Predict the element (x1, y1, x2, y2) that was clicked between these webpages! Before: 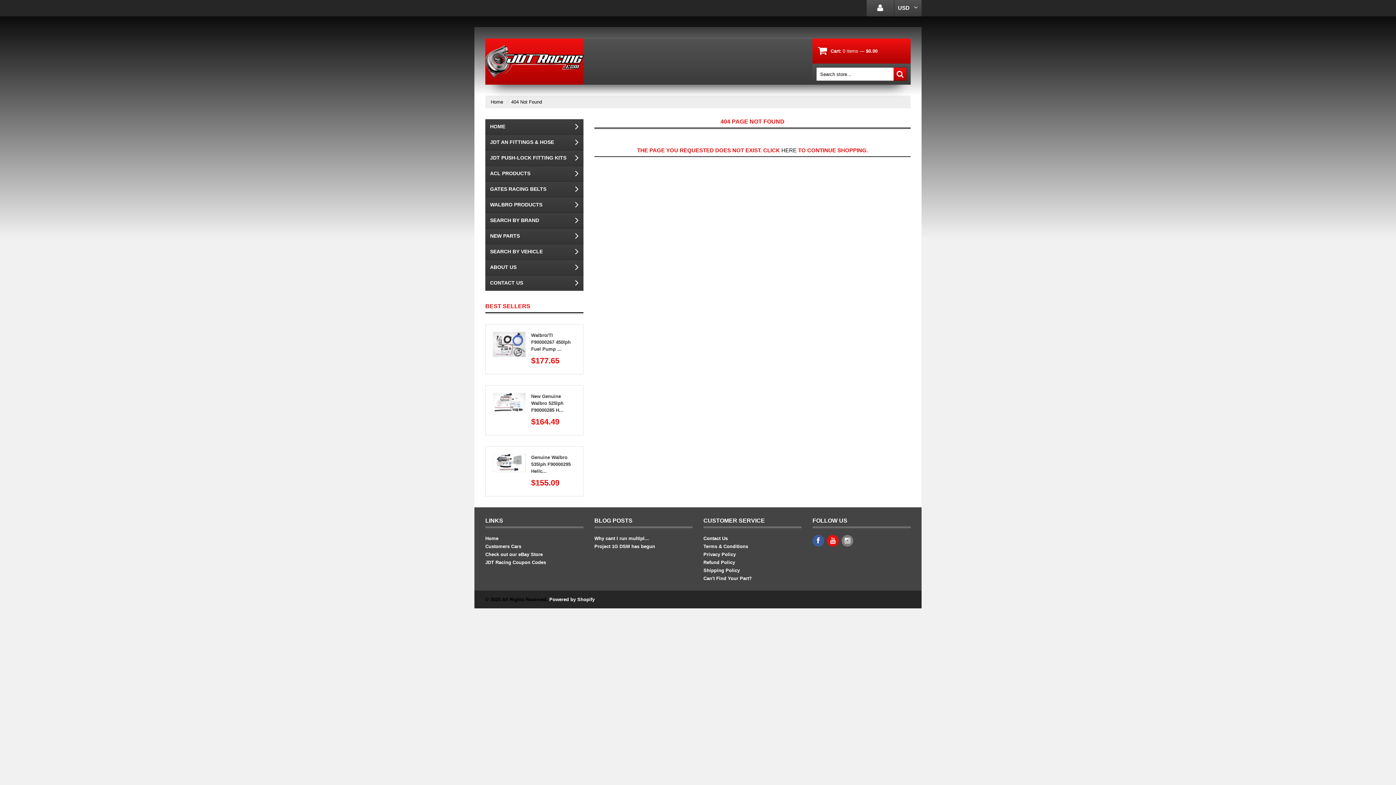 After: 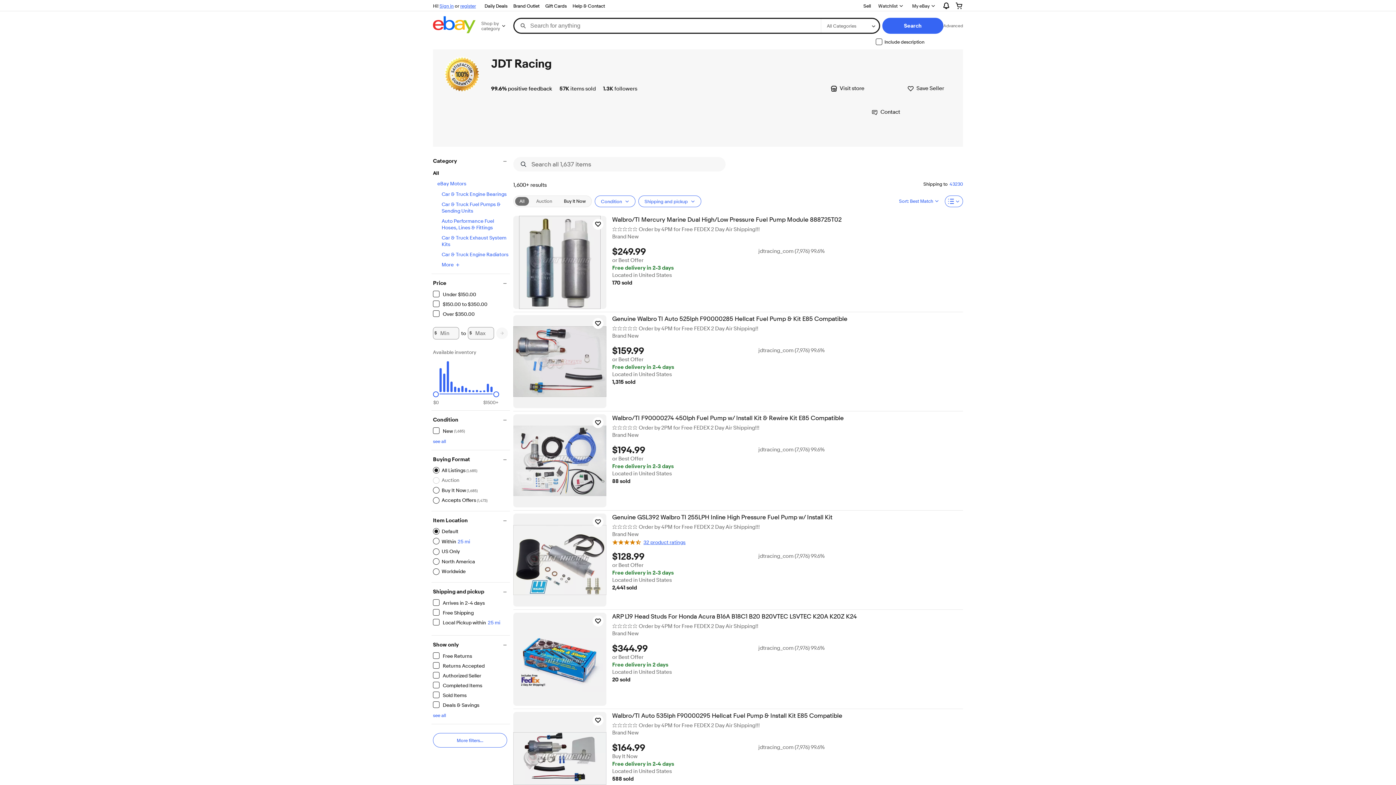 Action: label: Check out our eBay Store bbox: (485, 552, 542, 557)